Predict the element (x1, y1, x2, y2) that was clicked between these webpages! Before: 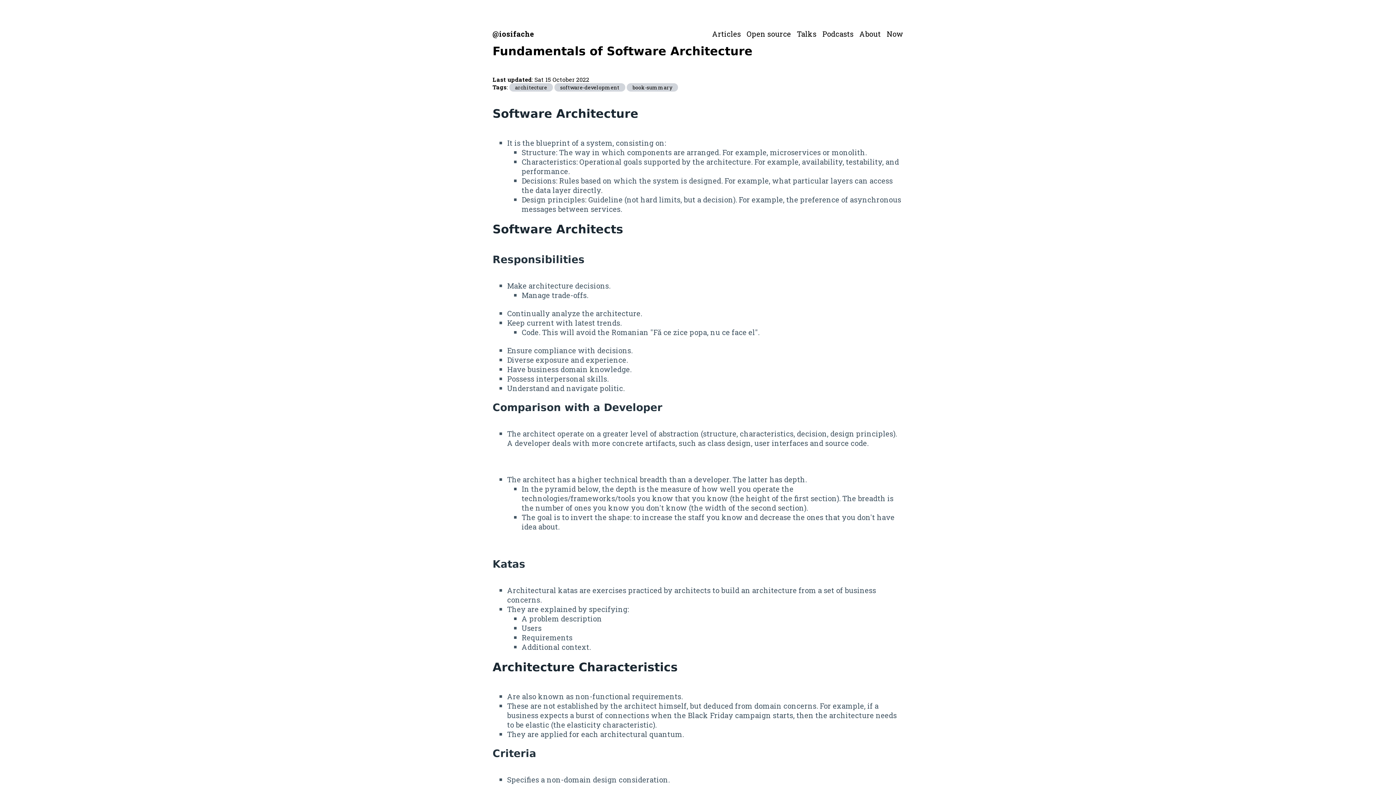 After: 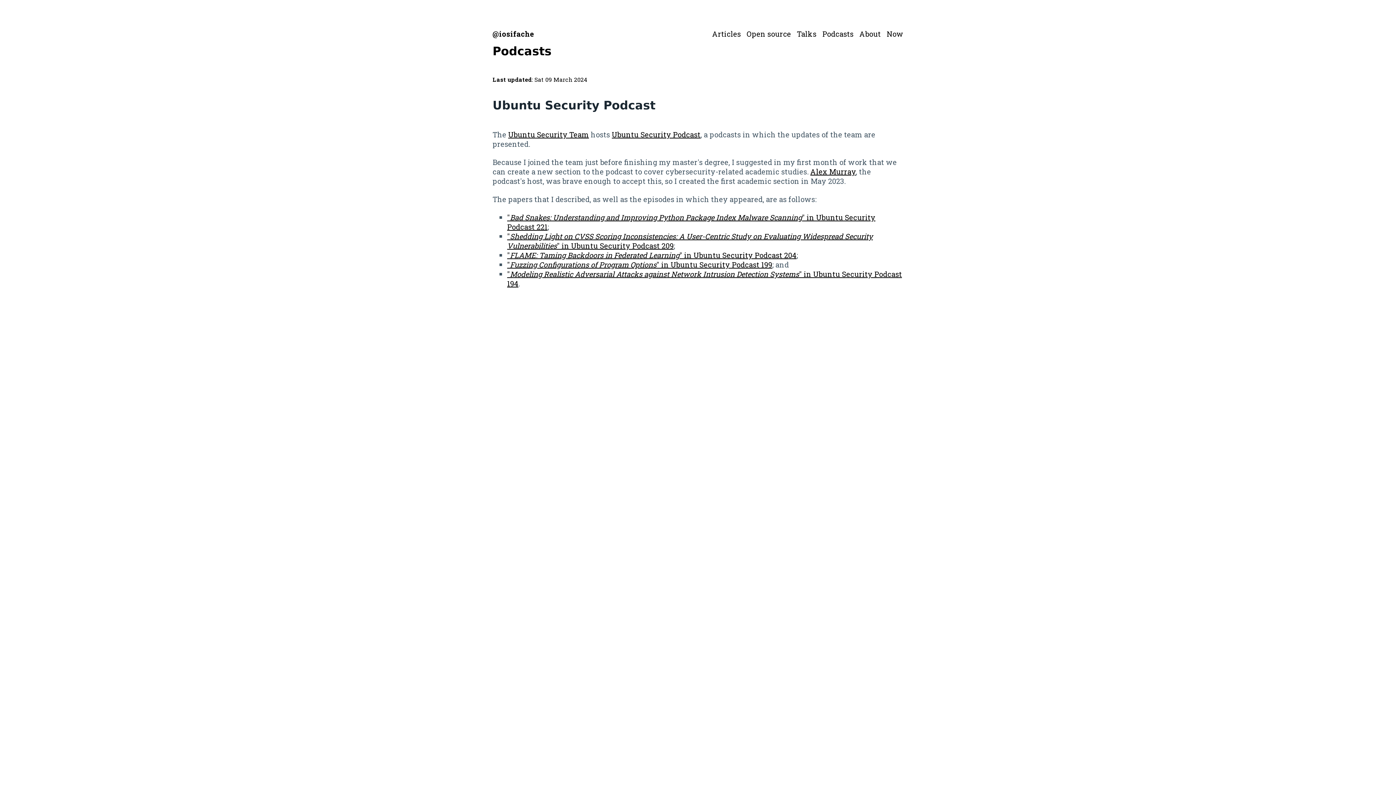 Action: label: Podcasts bbox: (822, 29, 853, 38)